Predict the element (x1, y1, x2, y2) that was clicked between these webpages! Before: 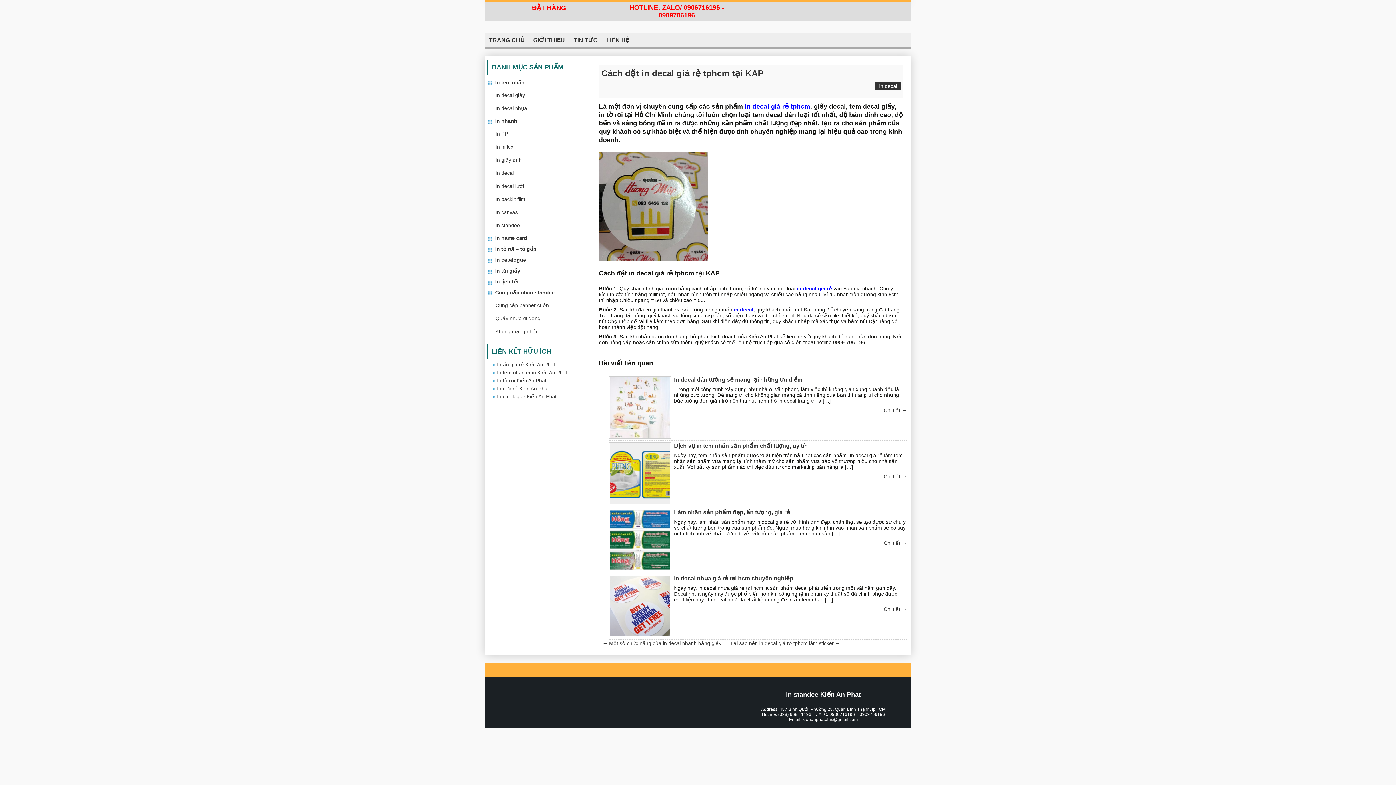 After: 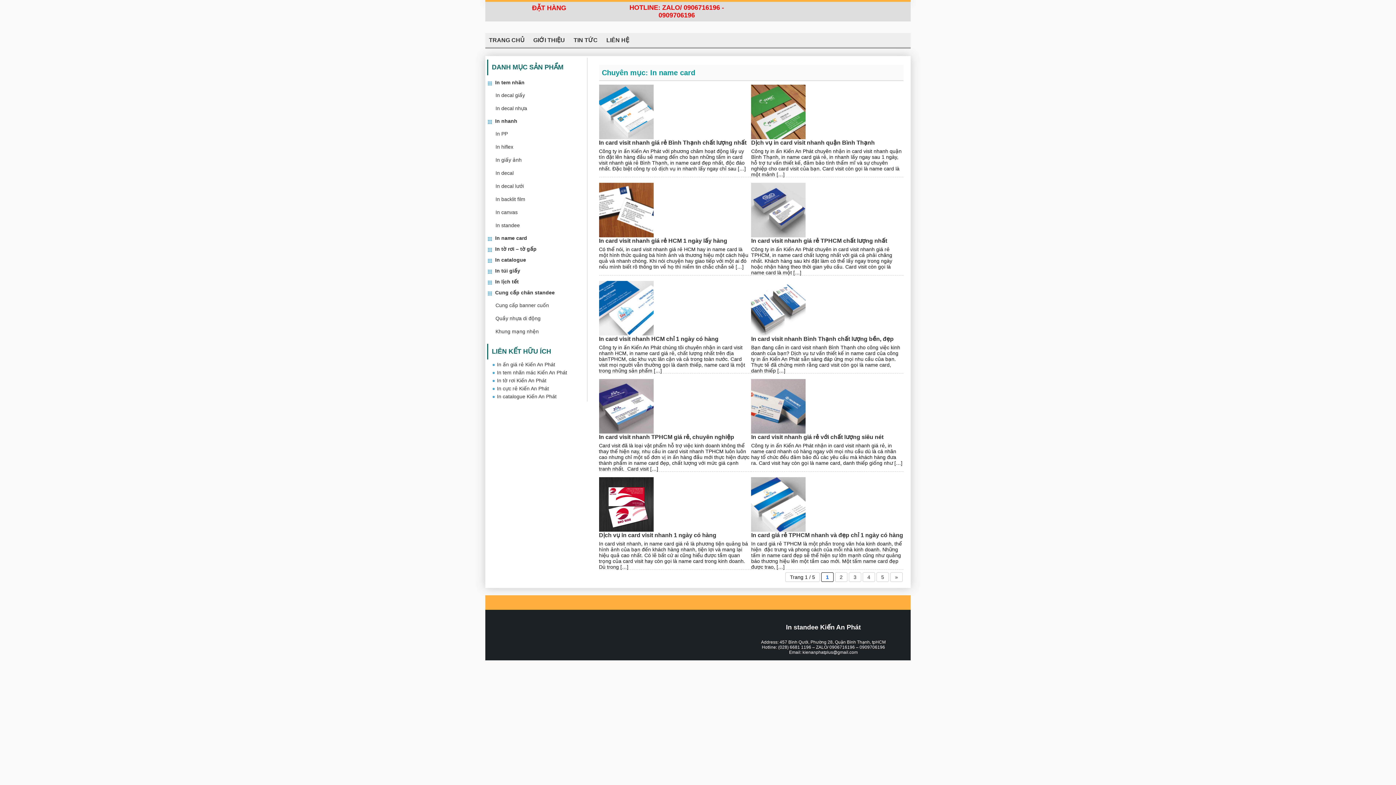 Action: bbox: (485, 232, 587, 243) label: In name card